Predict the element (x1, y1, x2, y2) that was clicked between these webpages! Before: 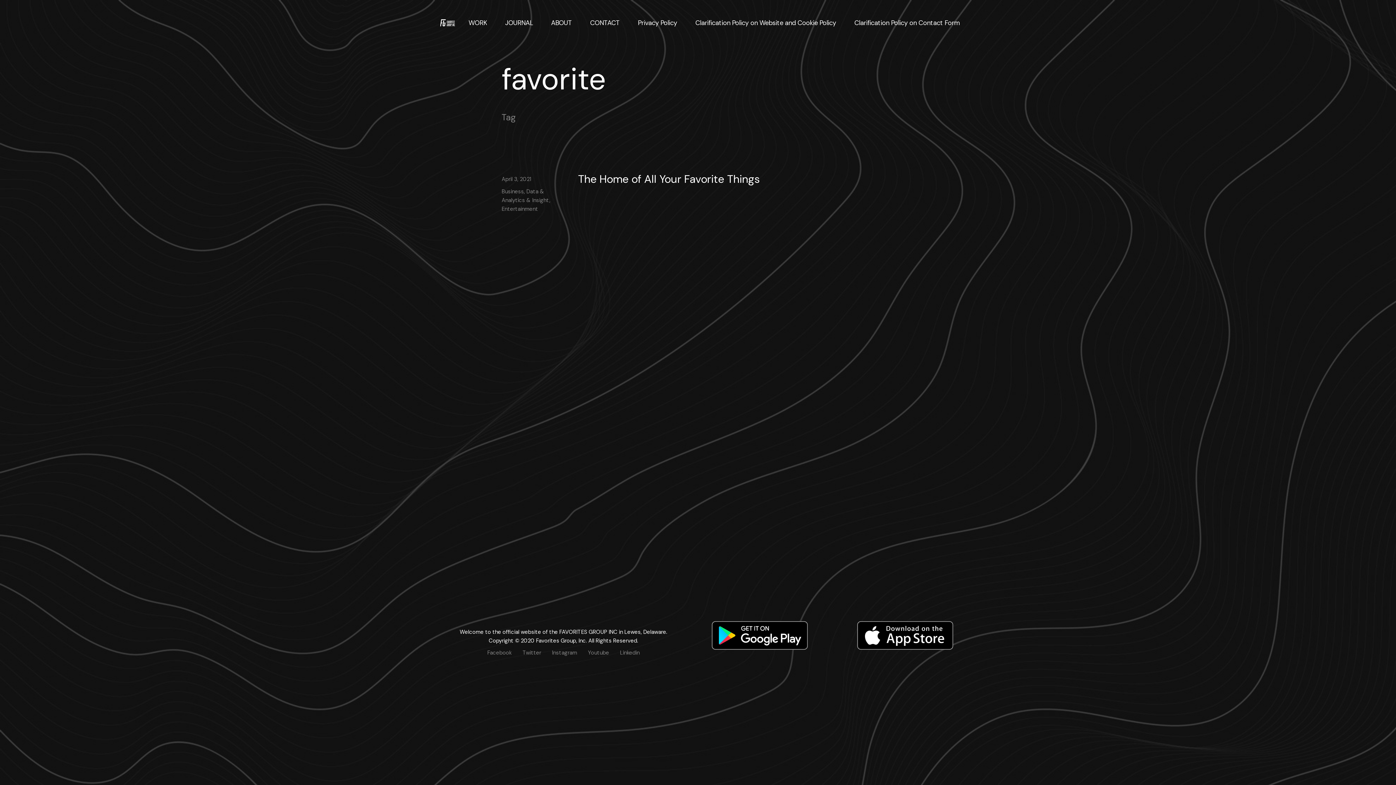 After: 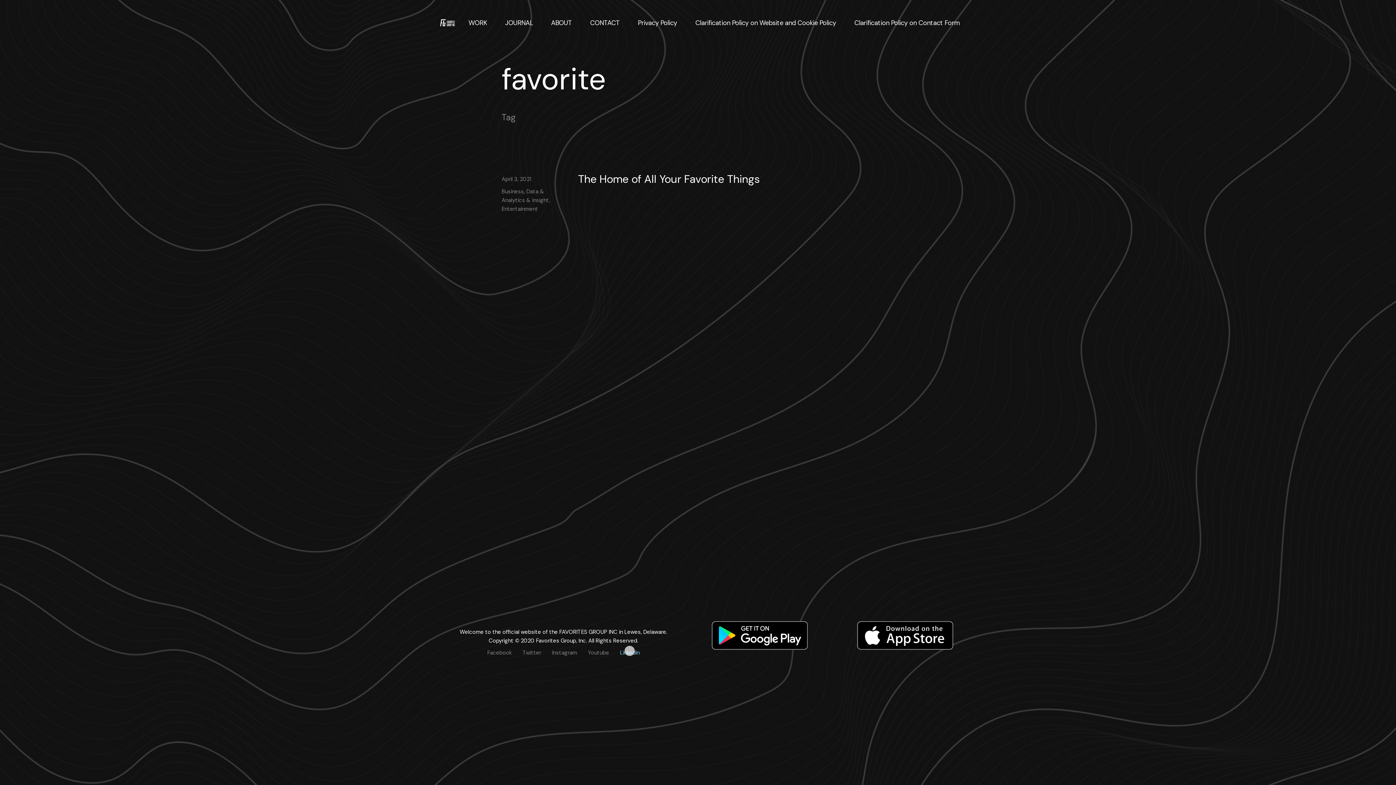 Action: bbox: (620, 648, 639, 654) label: Linkedin